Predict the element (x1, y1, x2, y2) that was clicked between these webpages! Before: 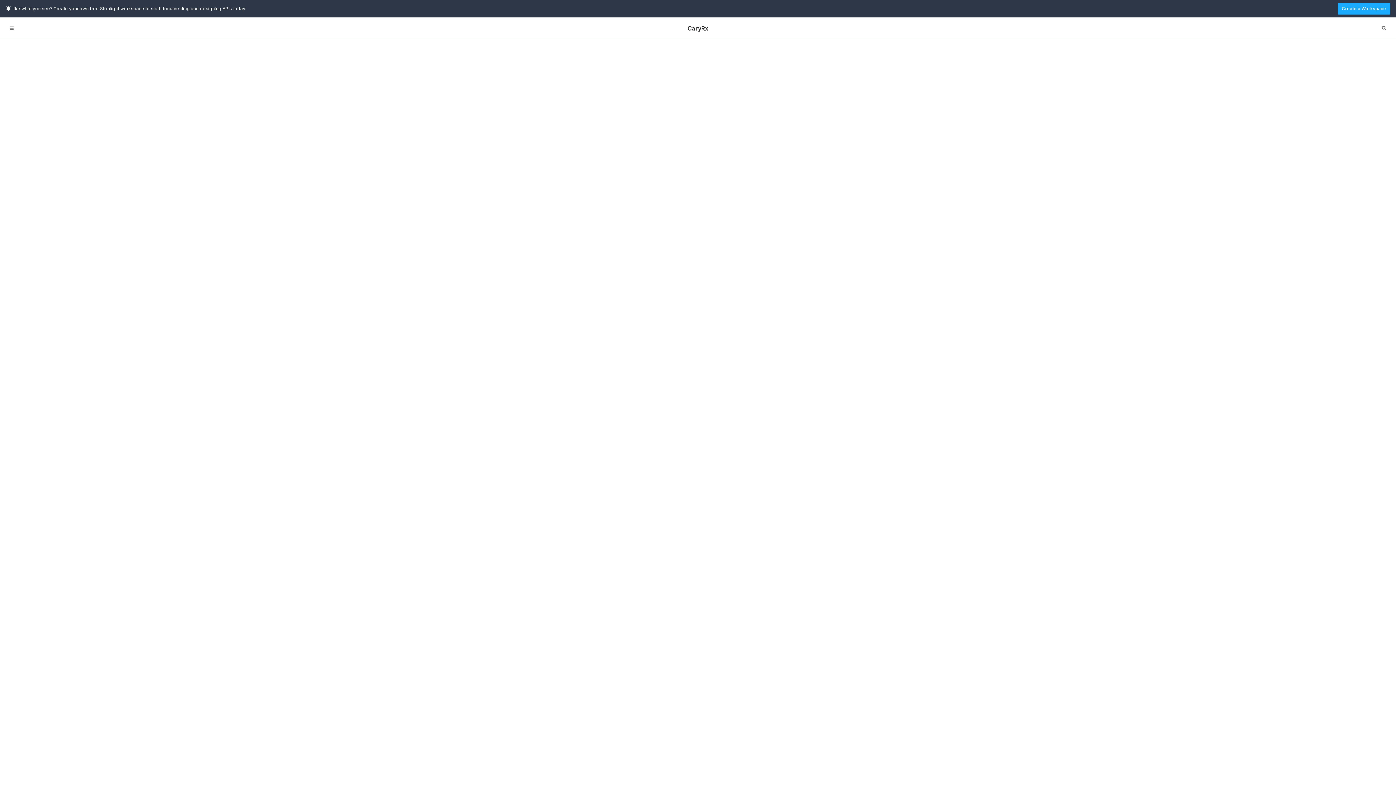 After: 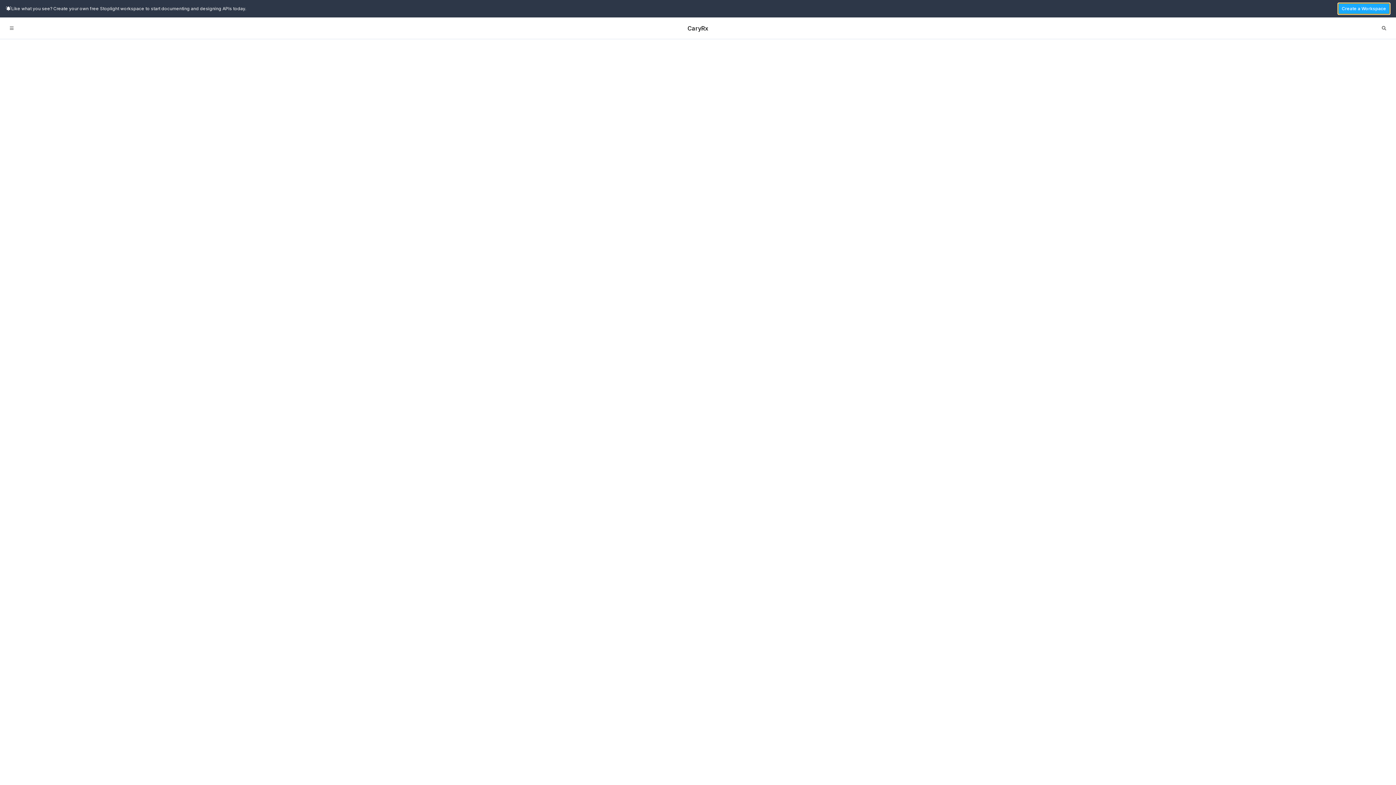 Action: label: Create a Workspace bbox: (1338, 2, 1390, 14)